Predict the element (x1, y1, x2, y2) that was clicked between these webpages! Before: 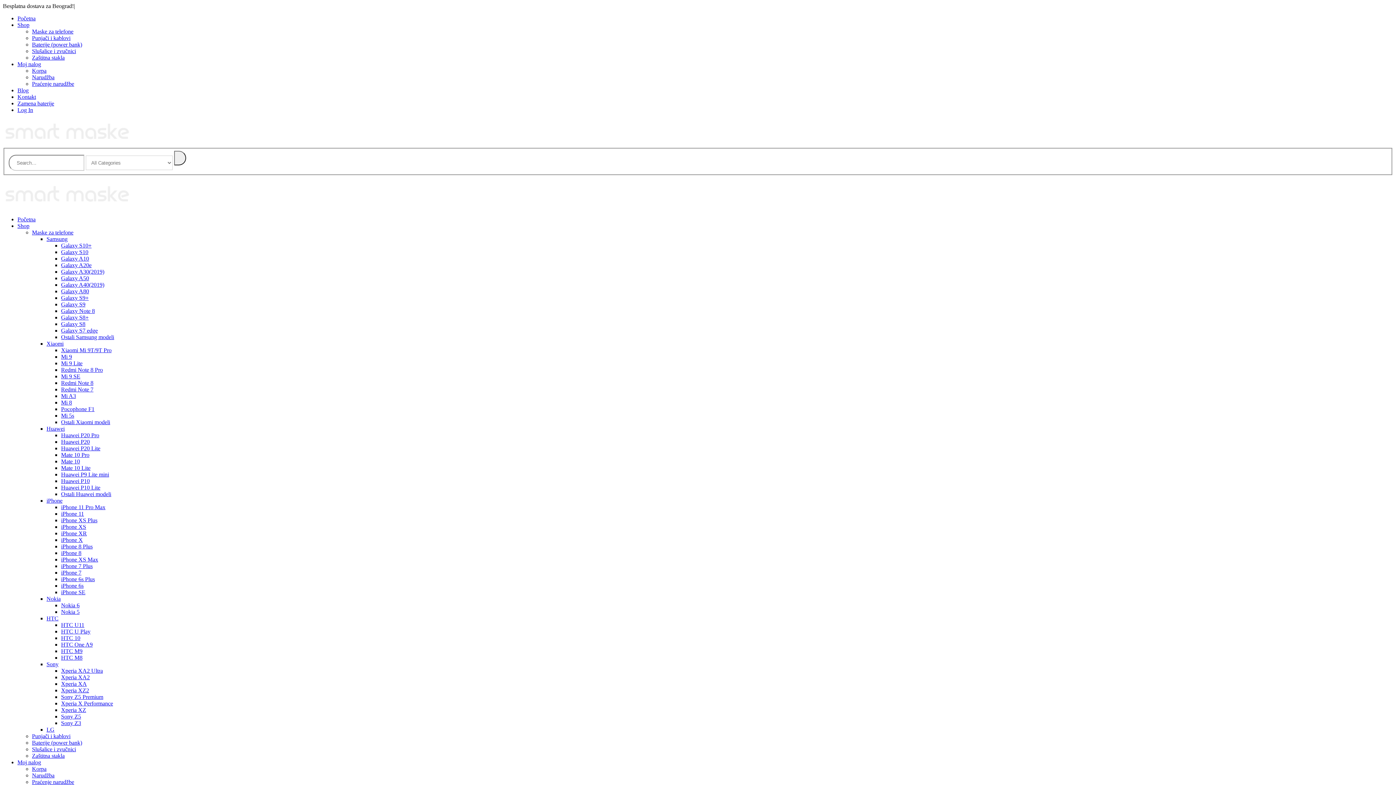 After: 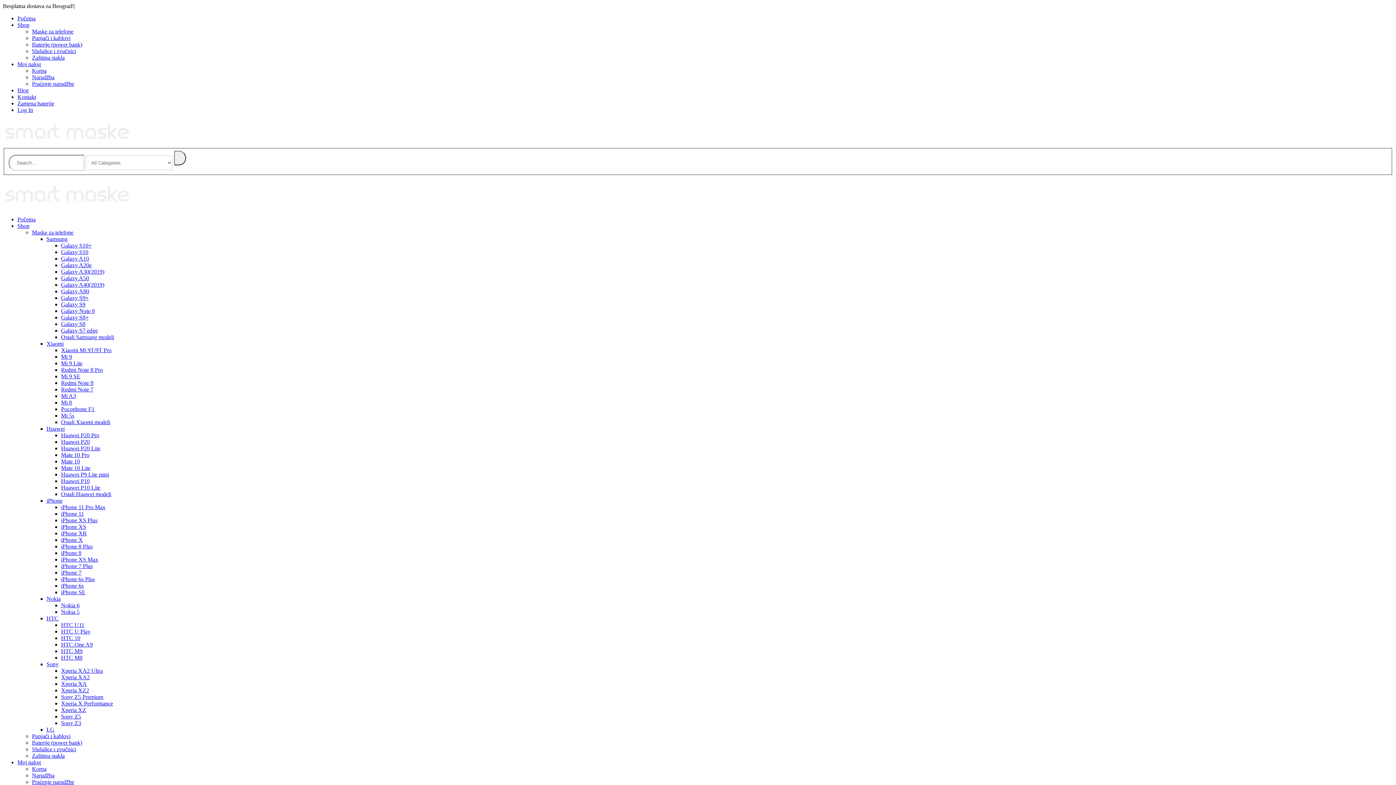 Action: label: Punjači i kablovi bbox: (32, 34, 70, 41)